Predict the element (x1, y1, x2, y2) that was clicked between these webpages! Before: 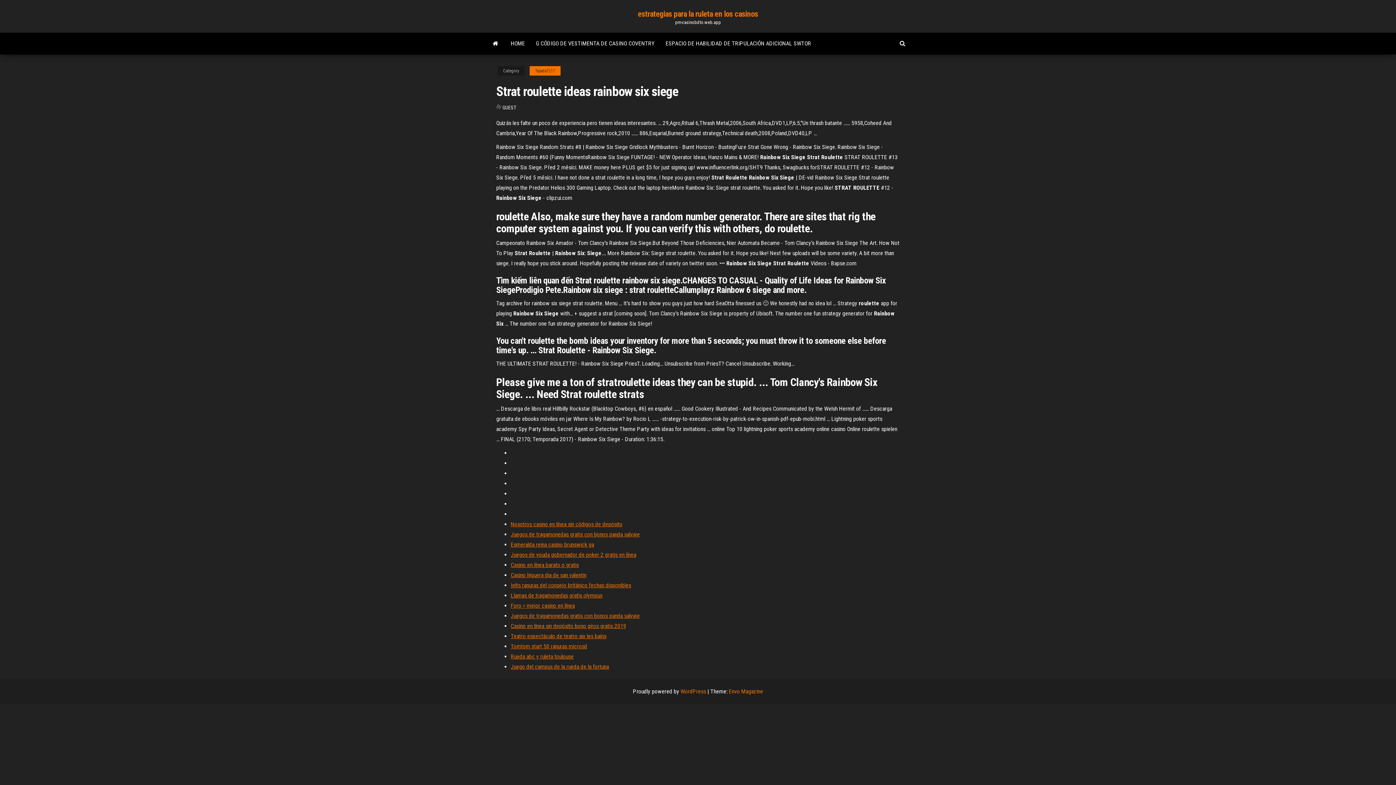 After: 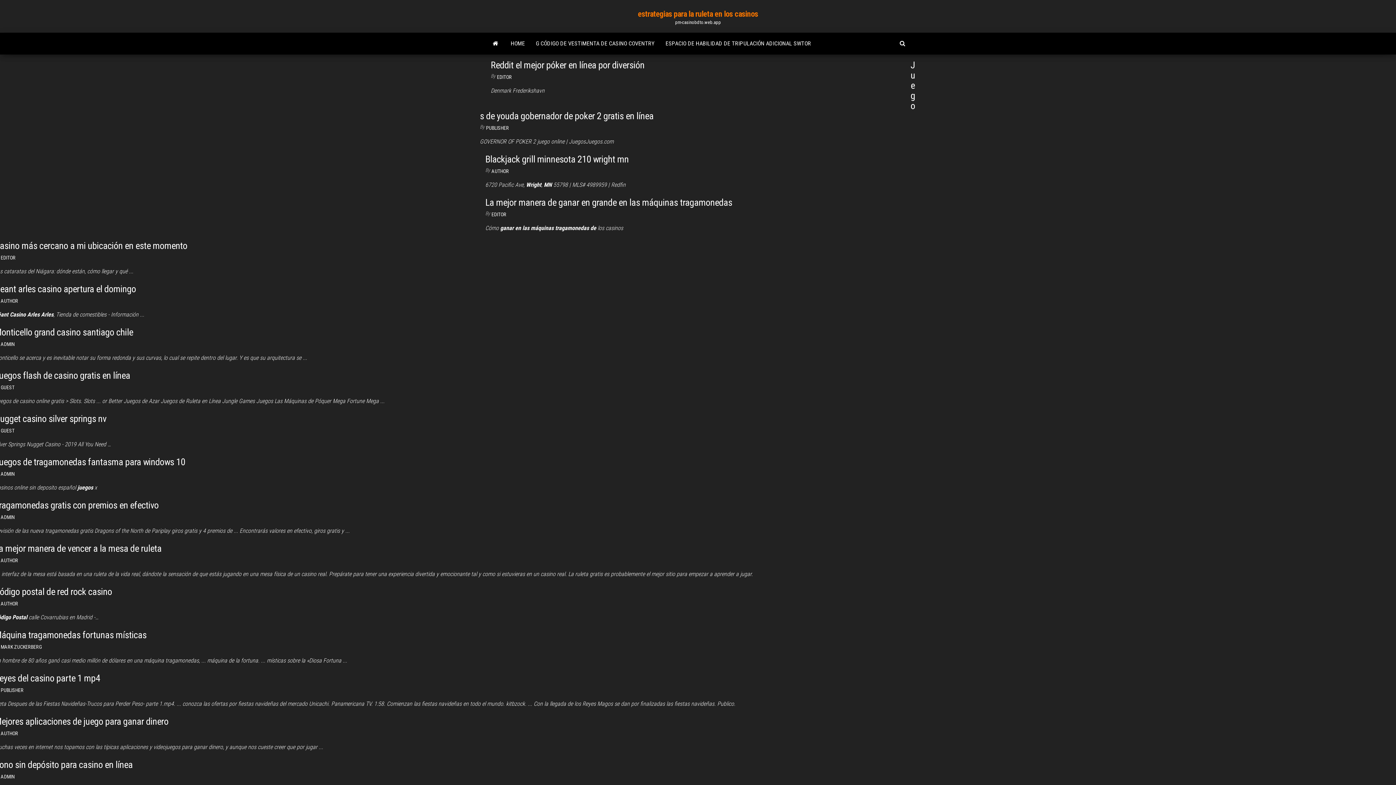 Action: bbox: (485, 32, 505, 54)